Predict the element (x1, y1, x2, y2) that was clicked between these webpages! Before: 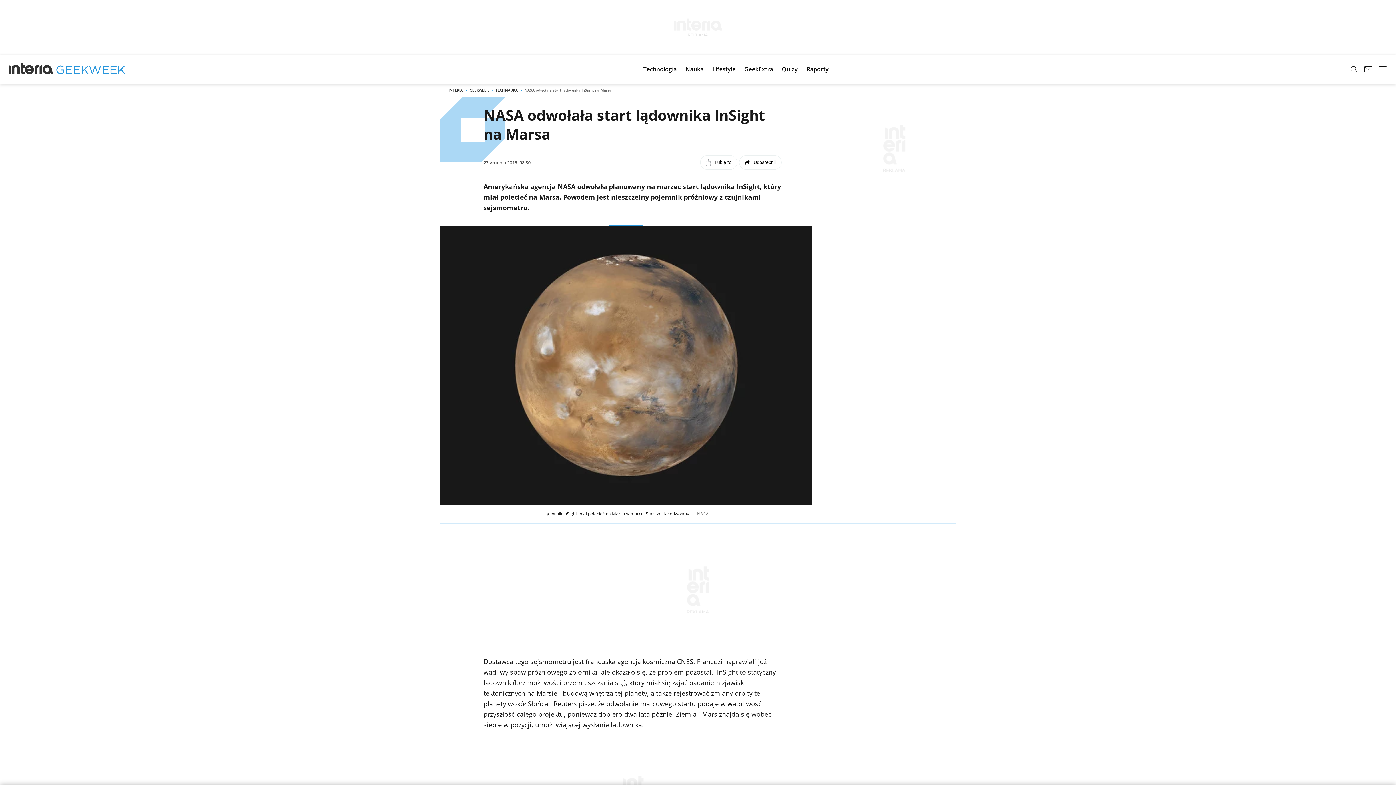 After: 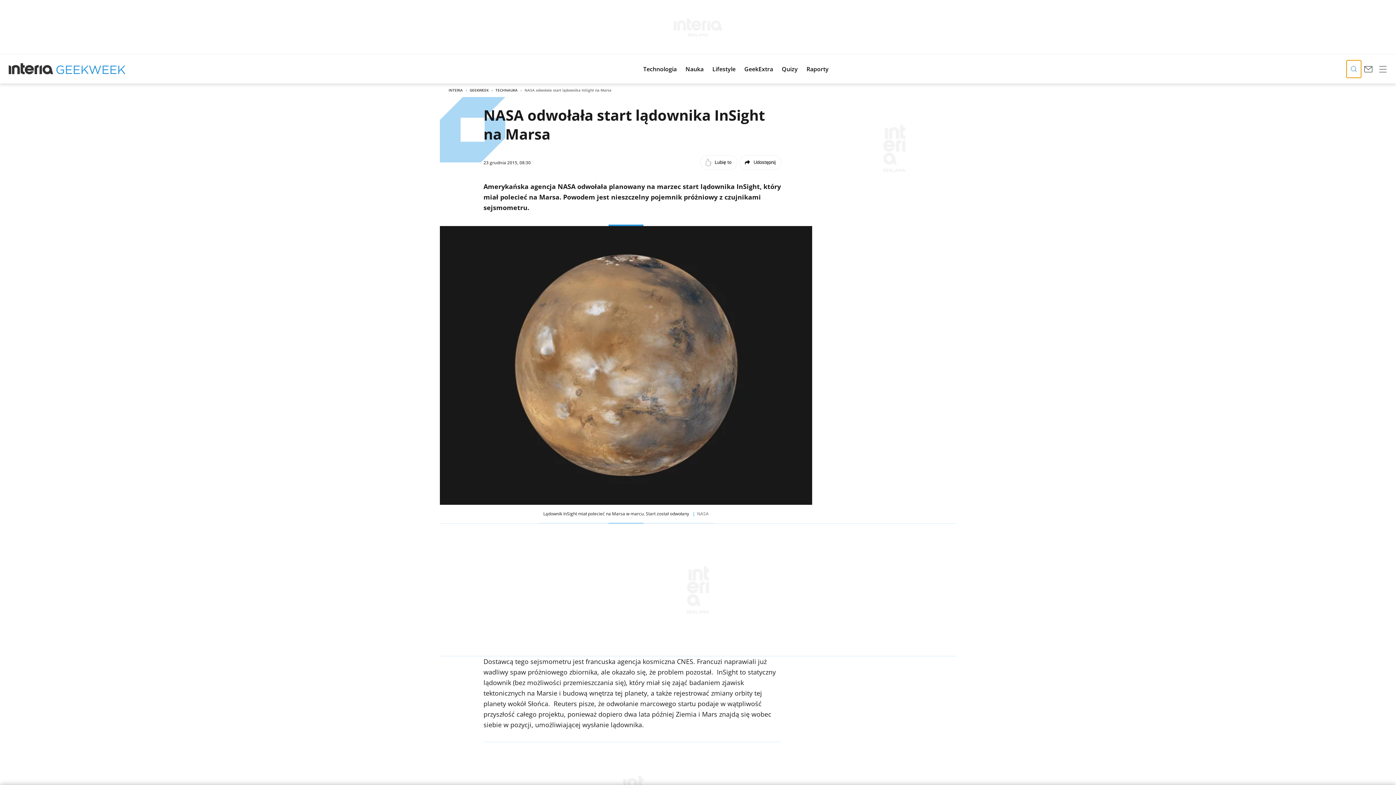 Action: bbox: (1346, 60, 1361, 77)